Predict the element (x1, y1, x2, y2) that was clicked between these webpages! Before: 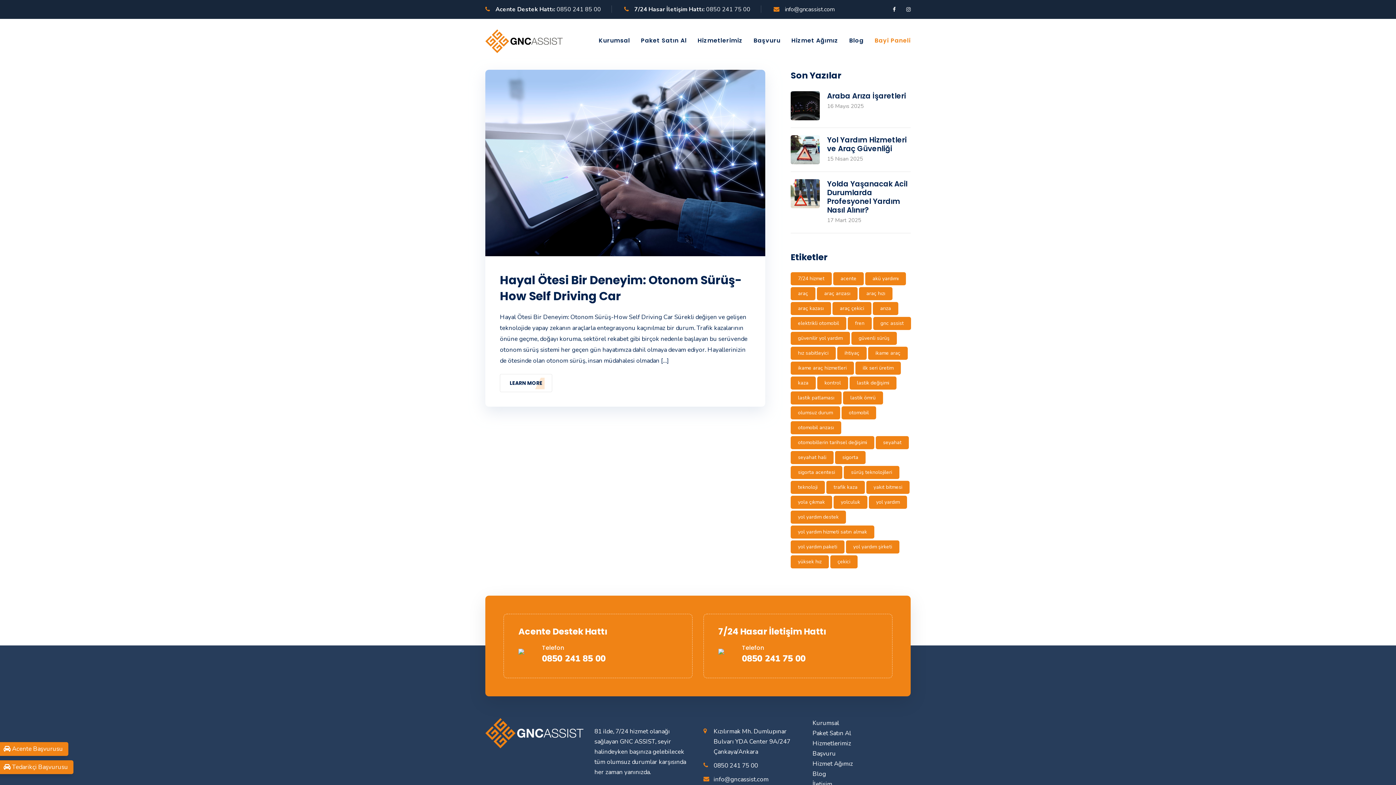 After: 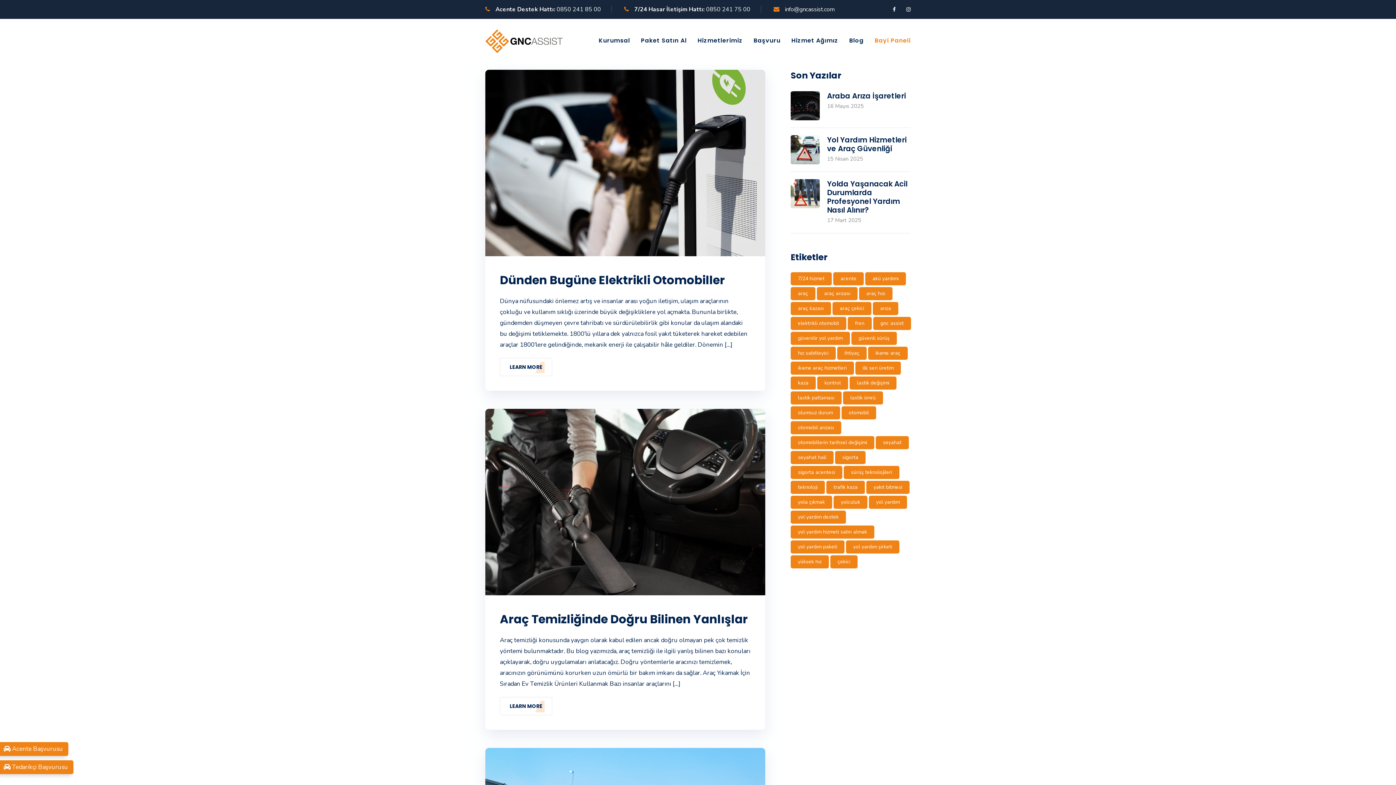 Action: label: ikame araç hizmetleri (4 öge) bbox: (790, 361, 854, 374)